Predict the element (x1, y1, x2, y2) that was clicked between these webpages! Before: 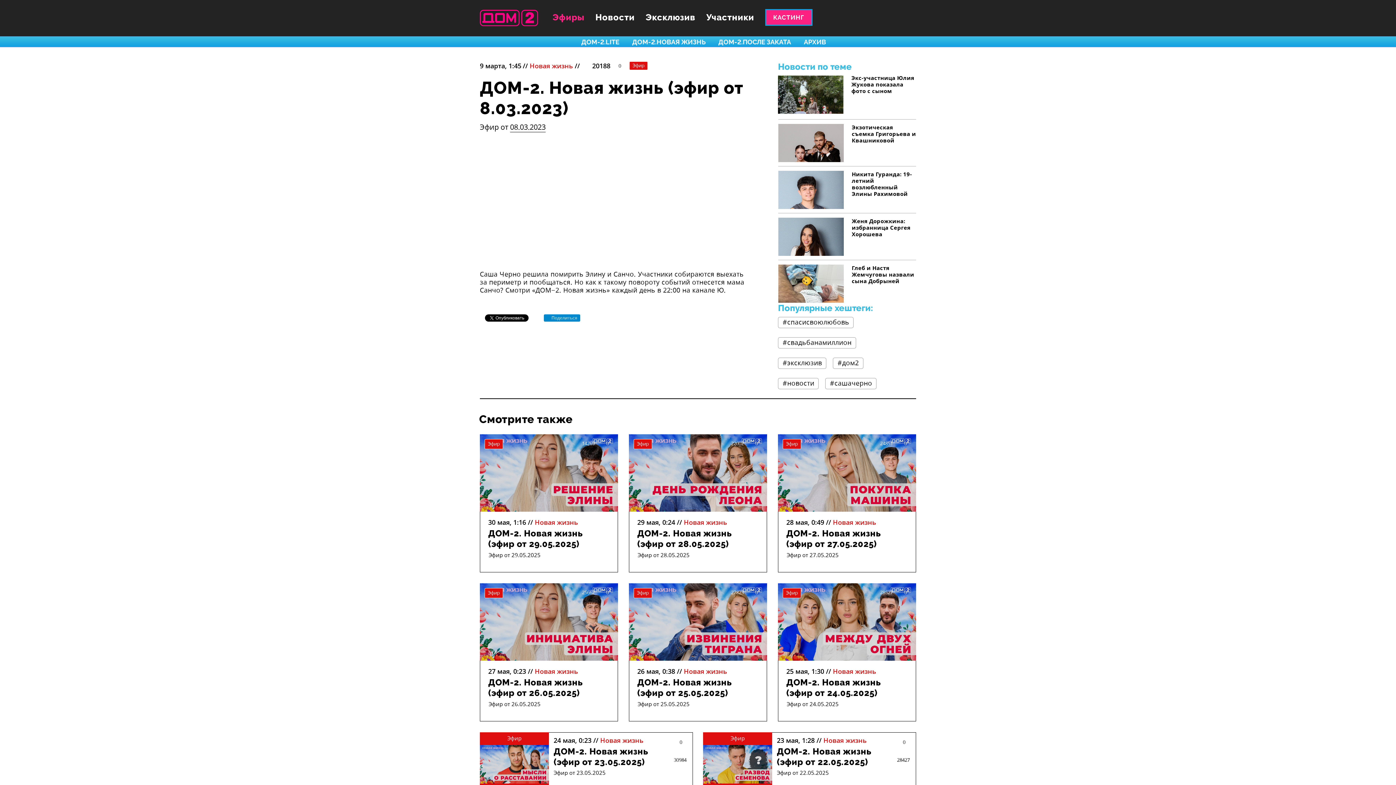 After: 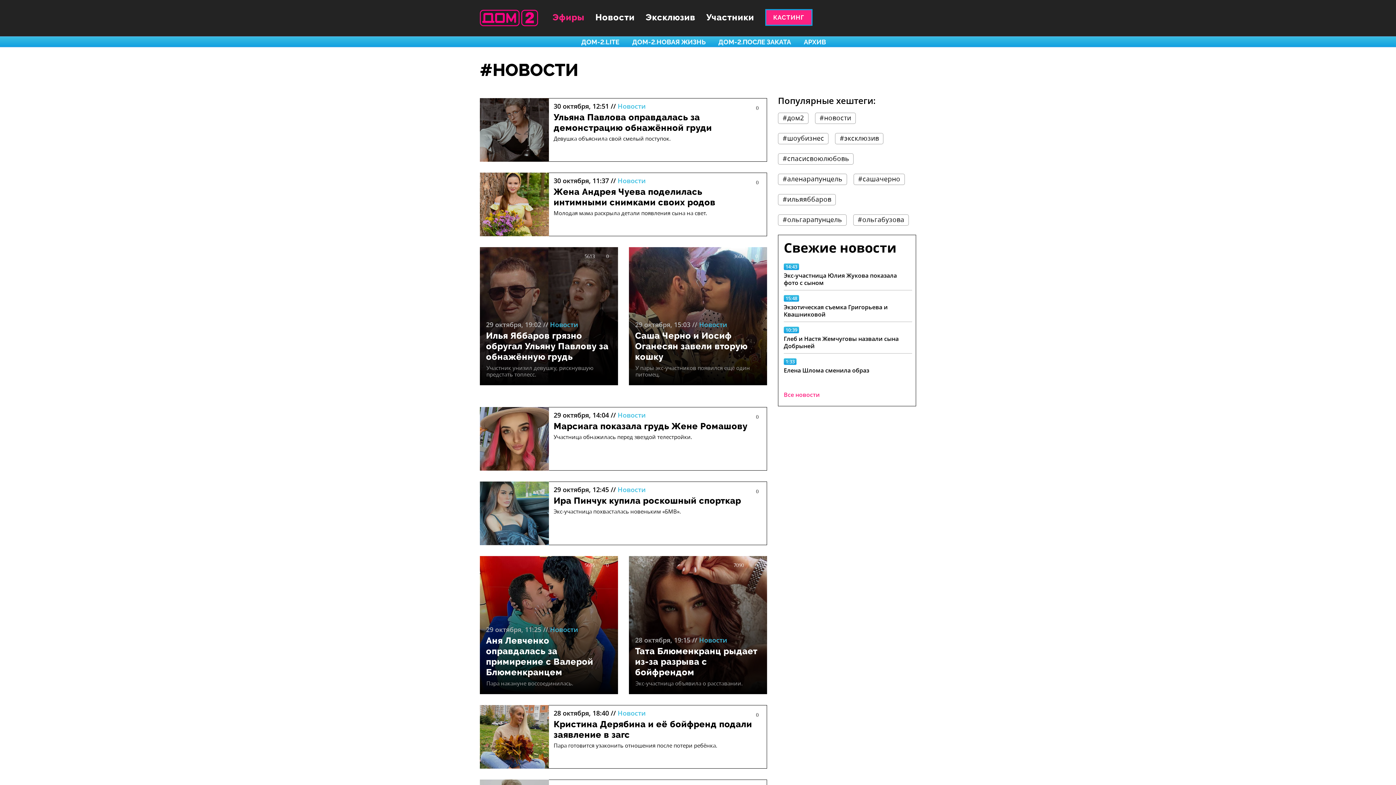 Action: label: #новости bbox: (778, 378, 818, 389)